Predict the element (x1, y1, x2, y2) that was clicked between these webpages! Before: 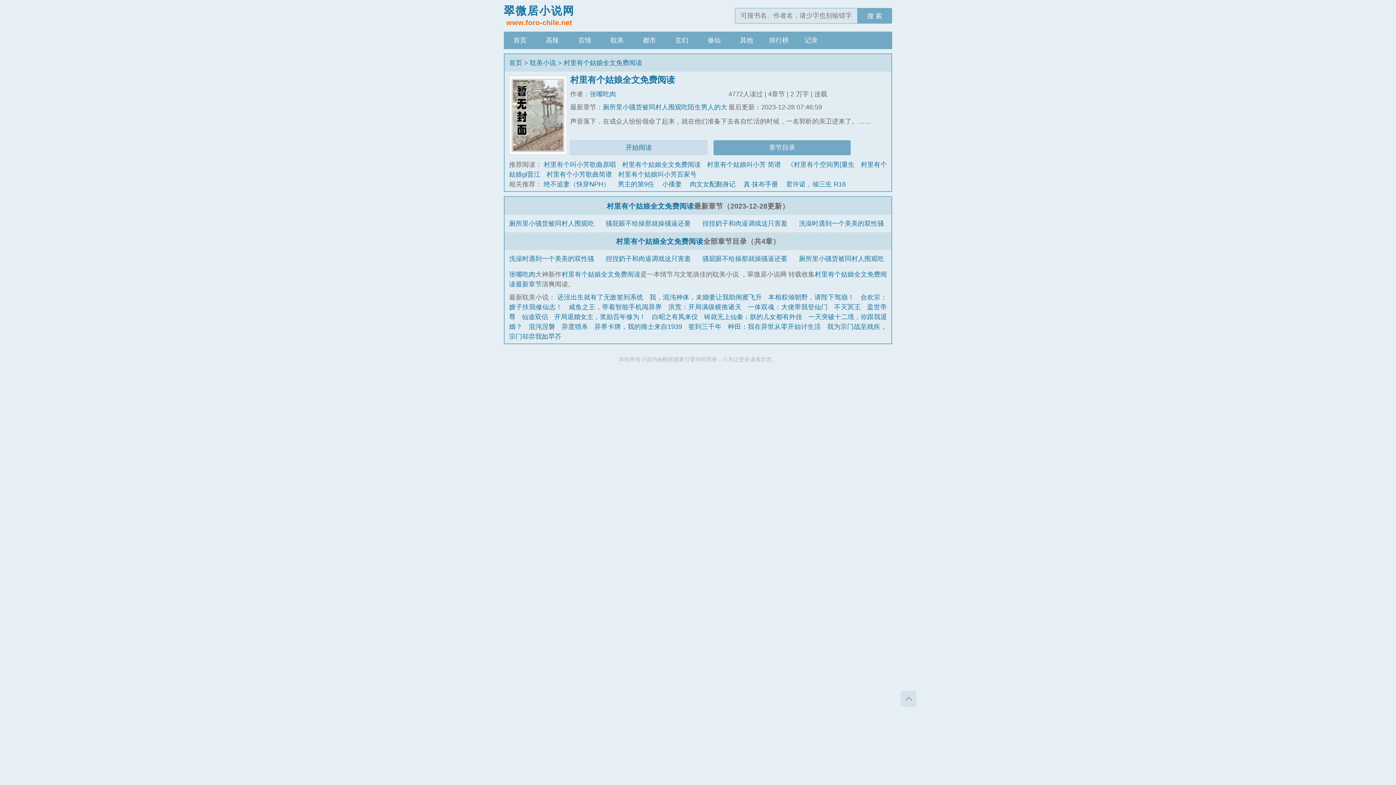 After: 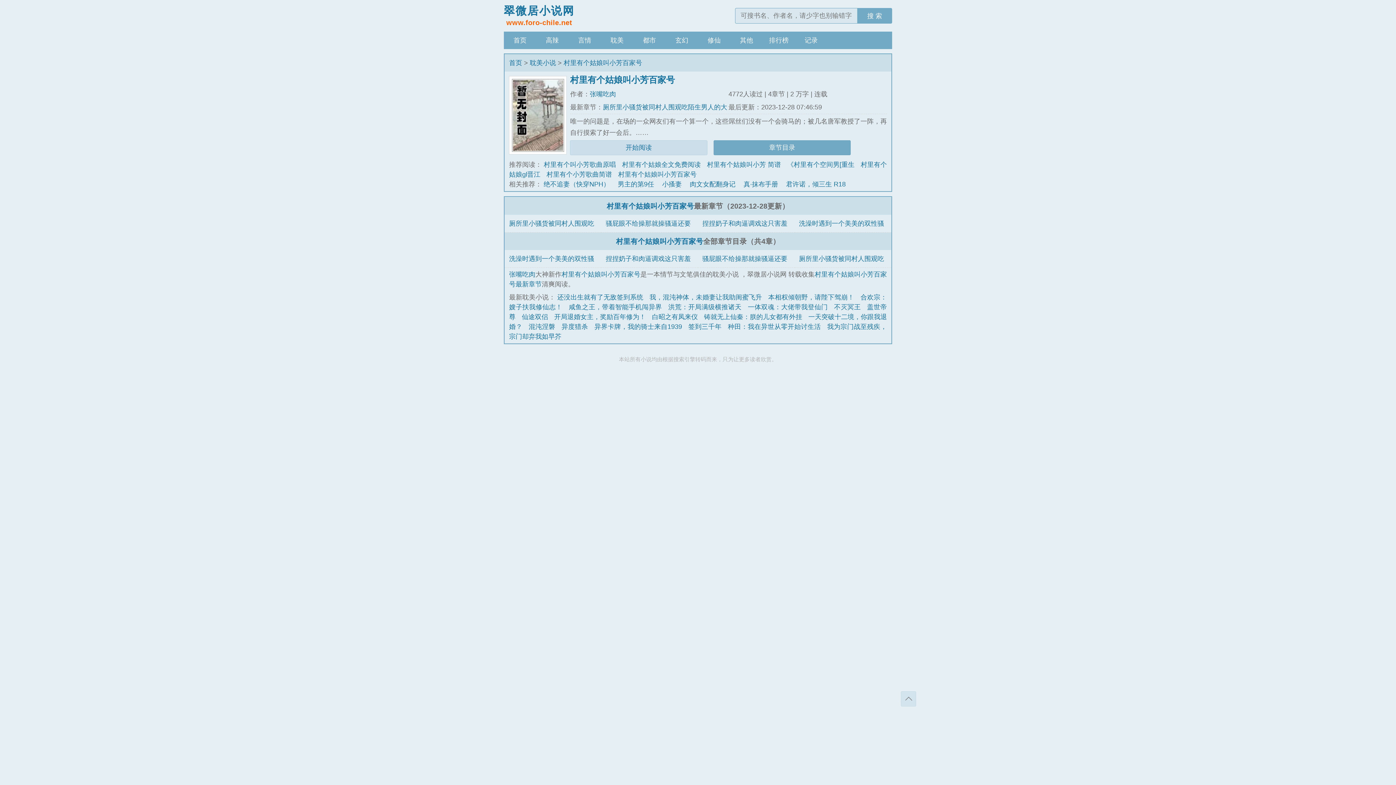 Action: bbox: (618, 170, 696, 178) label: 村里有个姑娘叫小芳百家号